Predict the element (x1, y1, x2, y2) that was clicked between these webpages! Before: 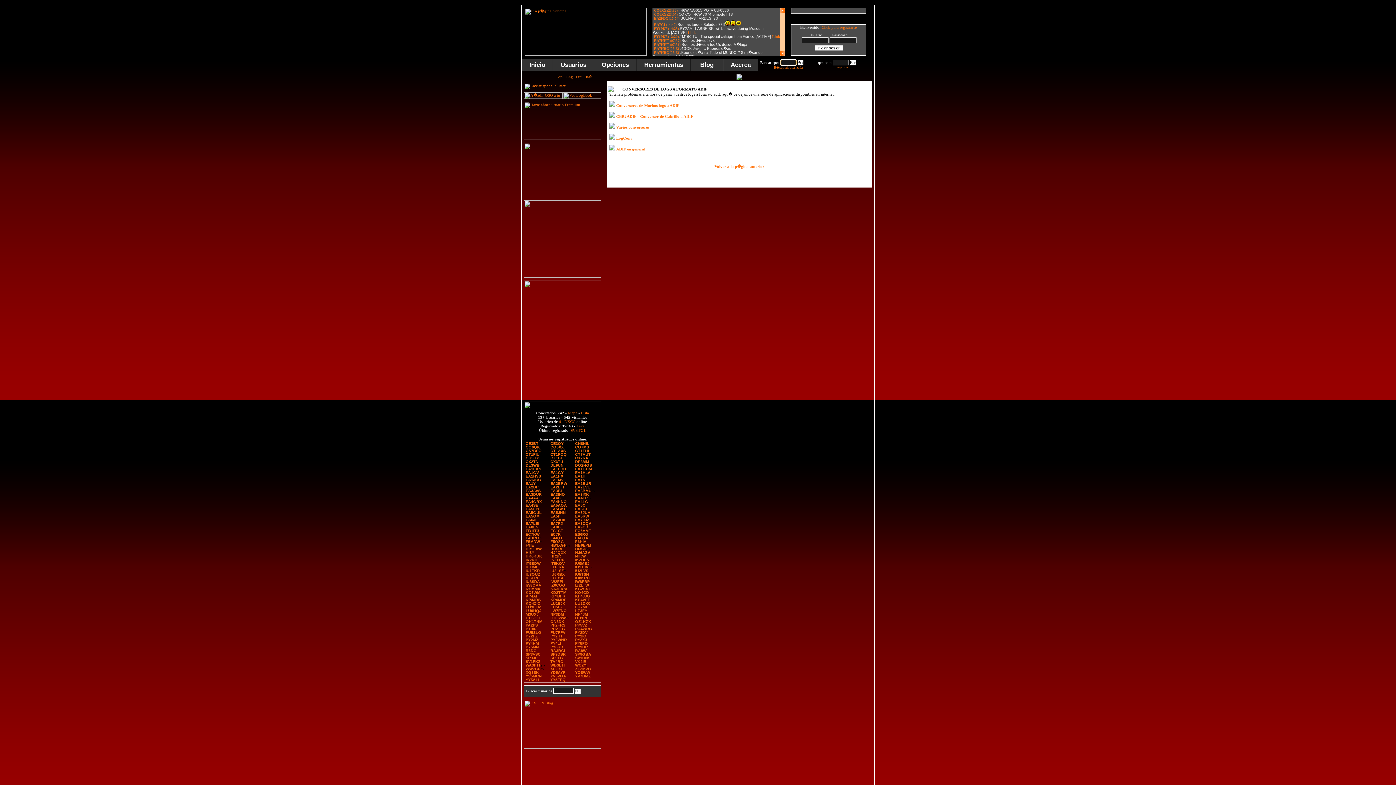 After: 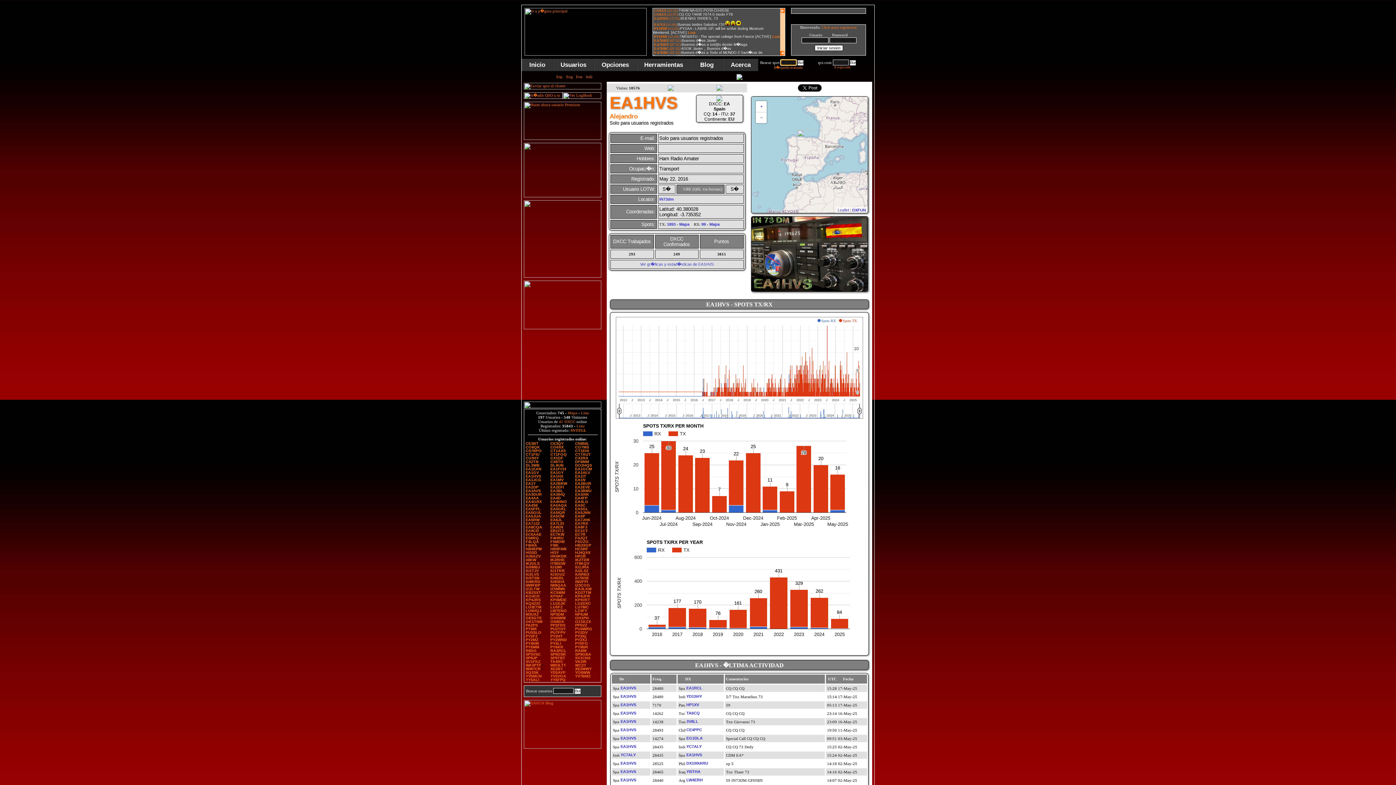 Action: bbox: (525, 474, 541, 478) label: EA1HVS